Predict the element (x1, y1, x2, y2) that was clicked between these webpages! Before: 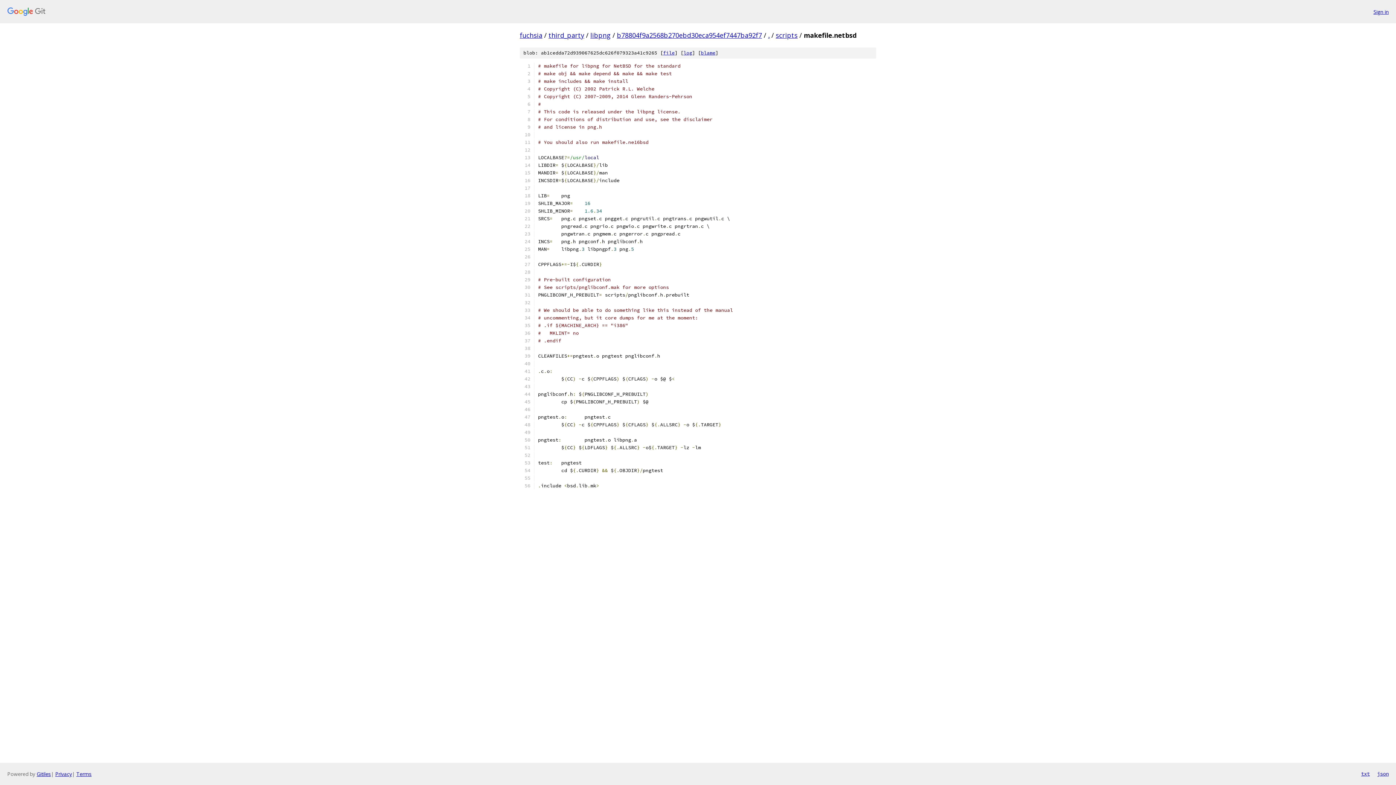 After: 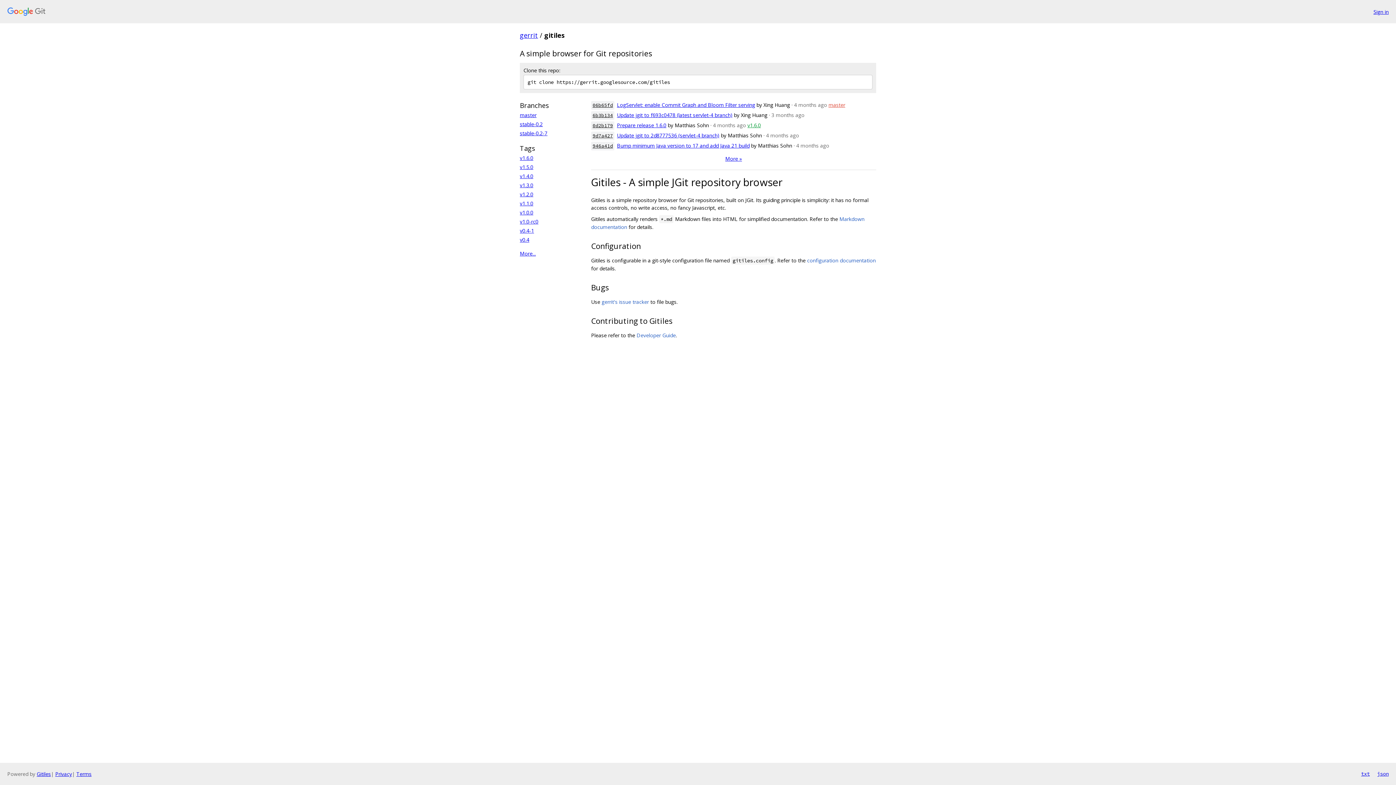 Action: label: Gitiles bbox: (36, 770, 50, 777)